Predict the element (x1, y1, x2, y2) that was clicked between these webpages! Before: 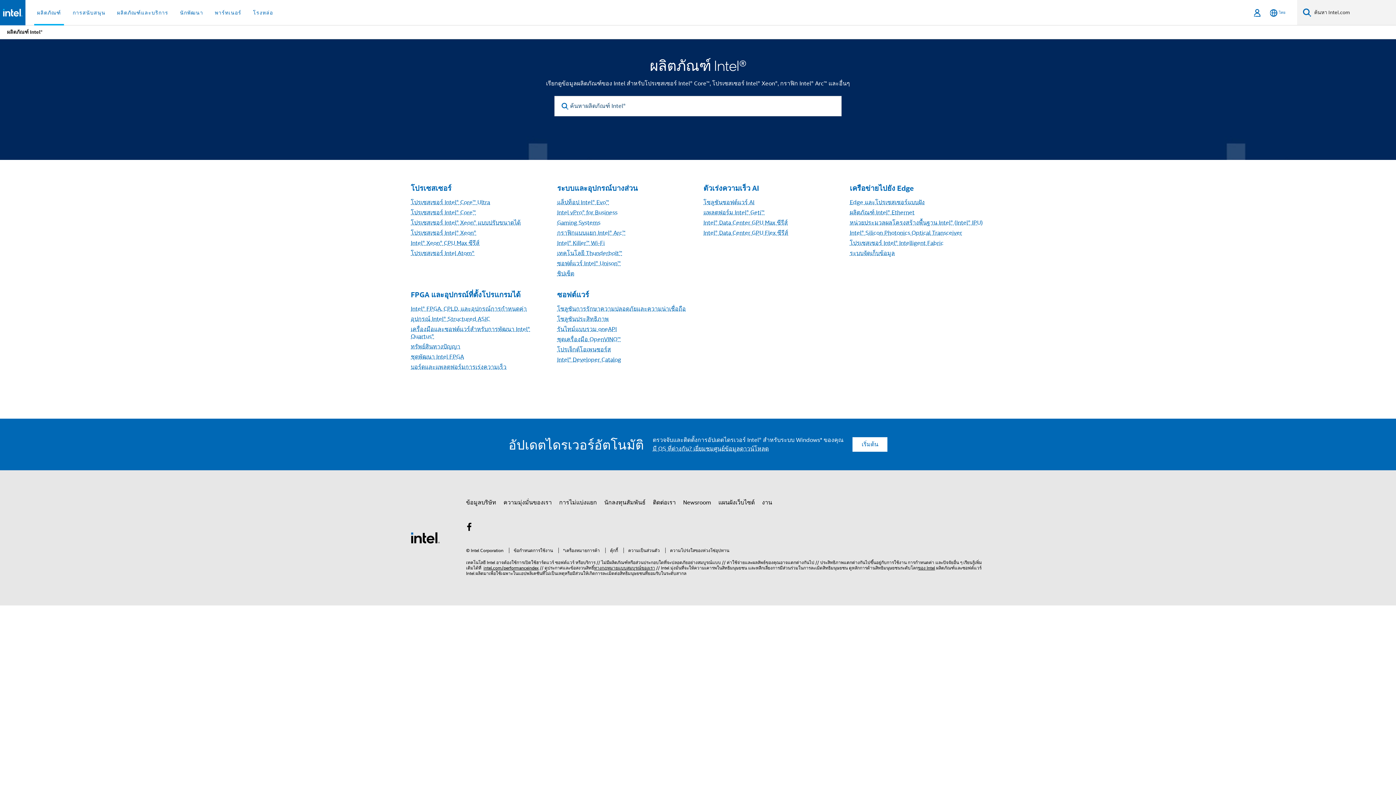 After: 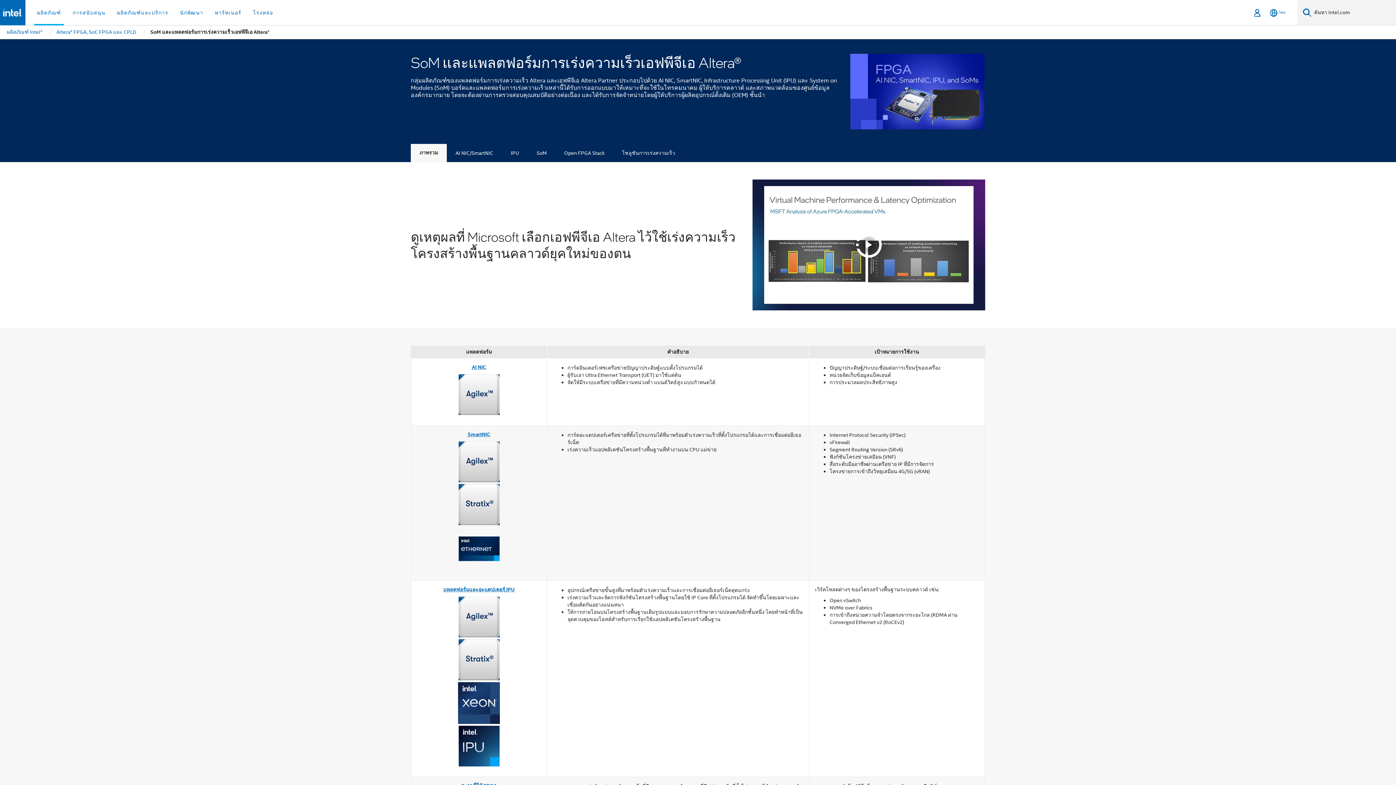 Action: label: บอร์ดและแพลตฟอร์มการเร่งความเร็ว bbox: (410, 363, 506, 371)